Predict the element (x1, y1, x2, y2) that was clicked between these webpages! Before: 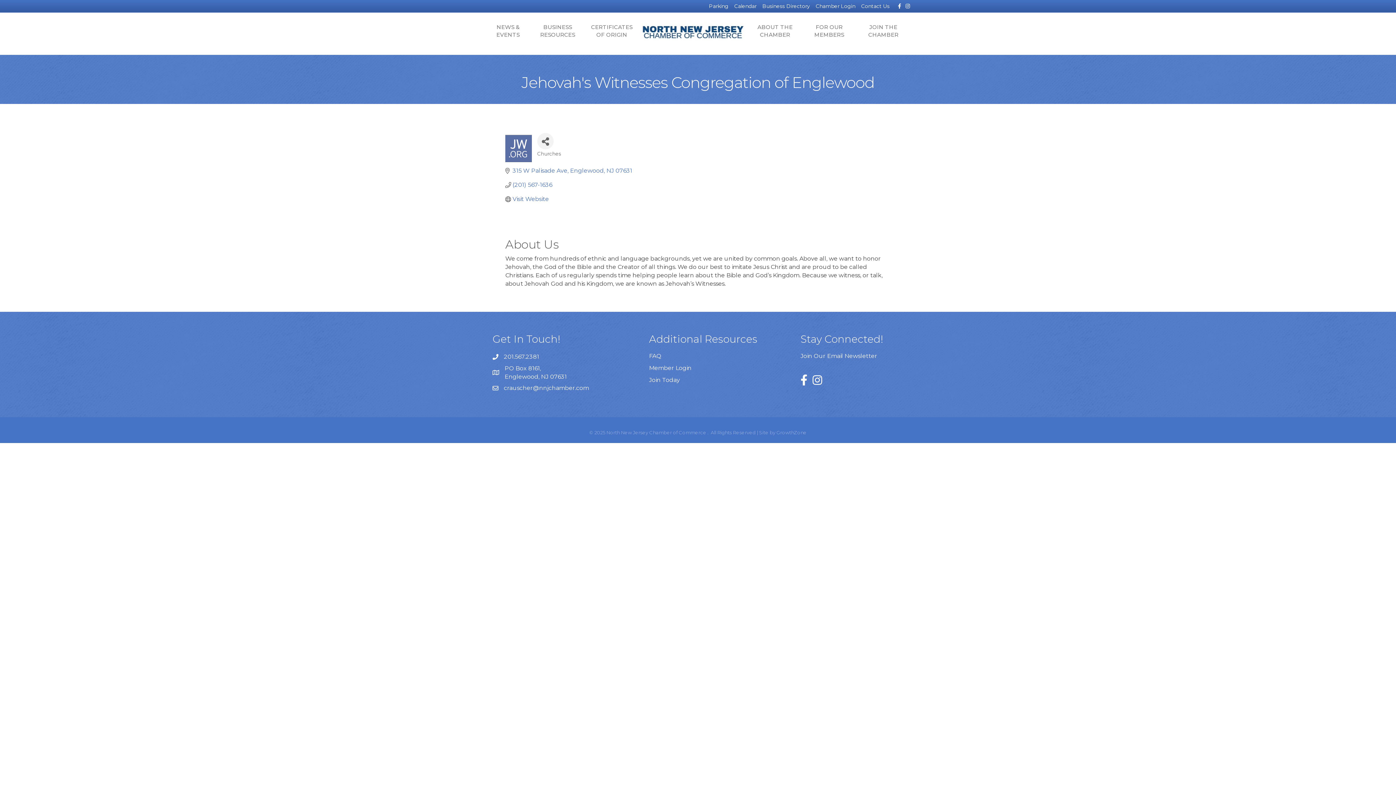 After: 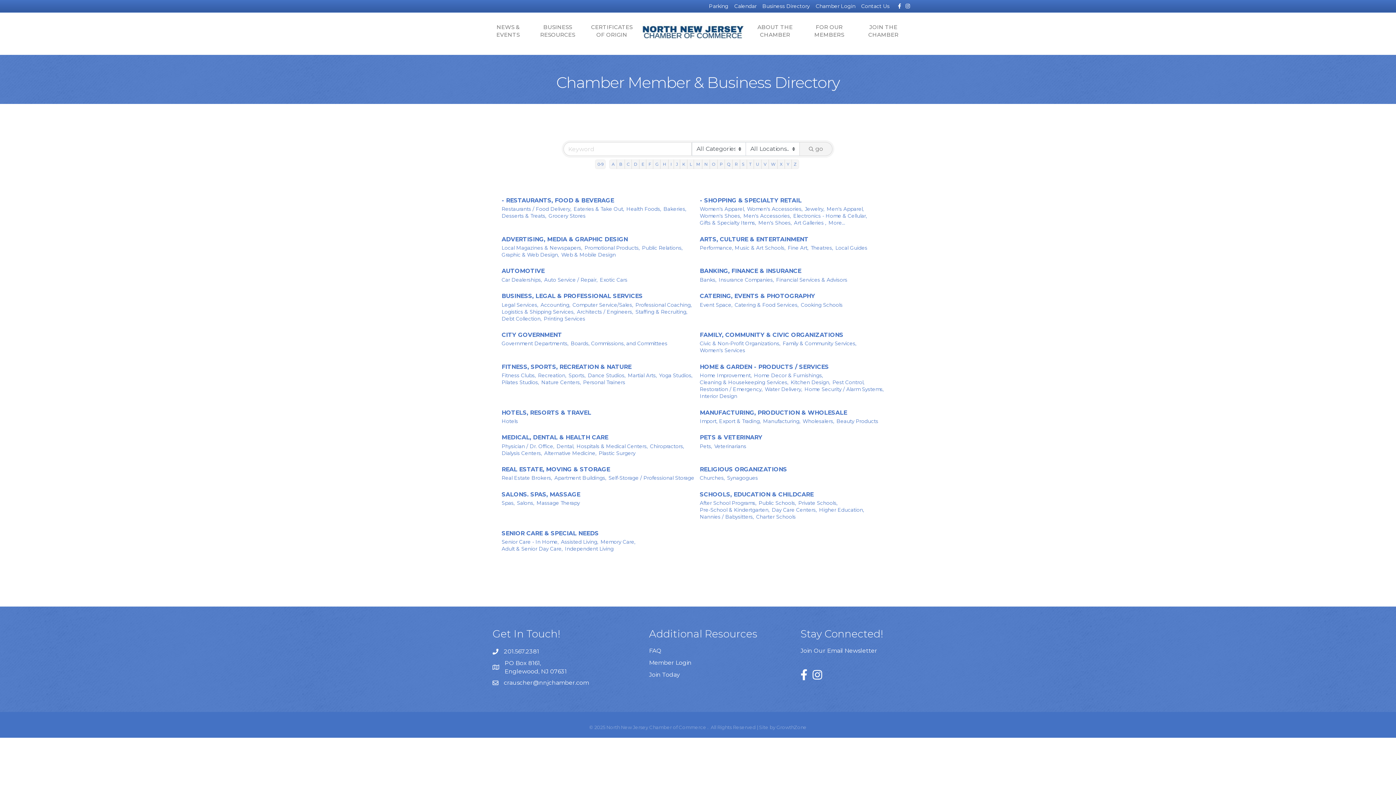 Action: label: Business Directory bbox: (761, 1, 813, 10)